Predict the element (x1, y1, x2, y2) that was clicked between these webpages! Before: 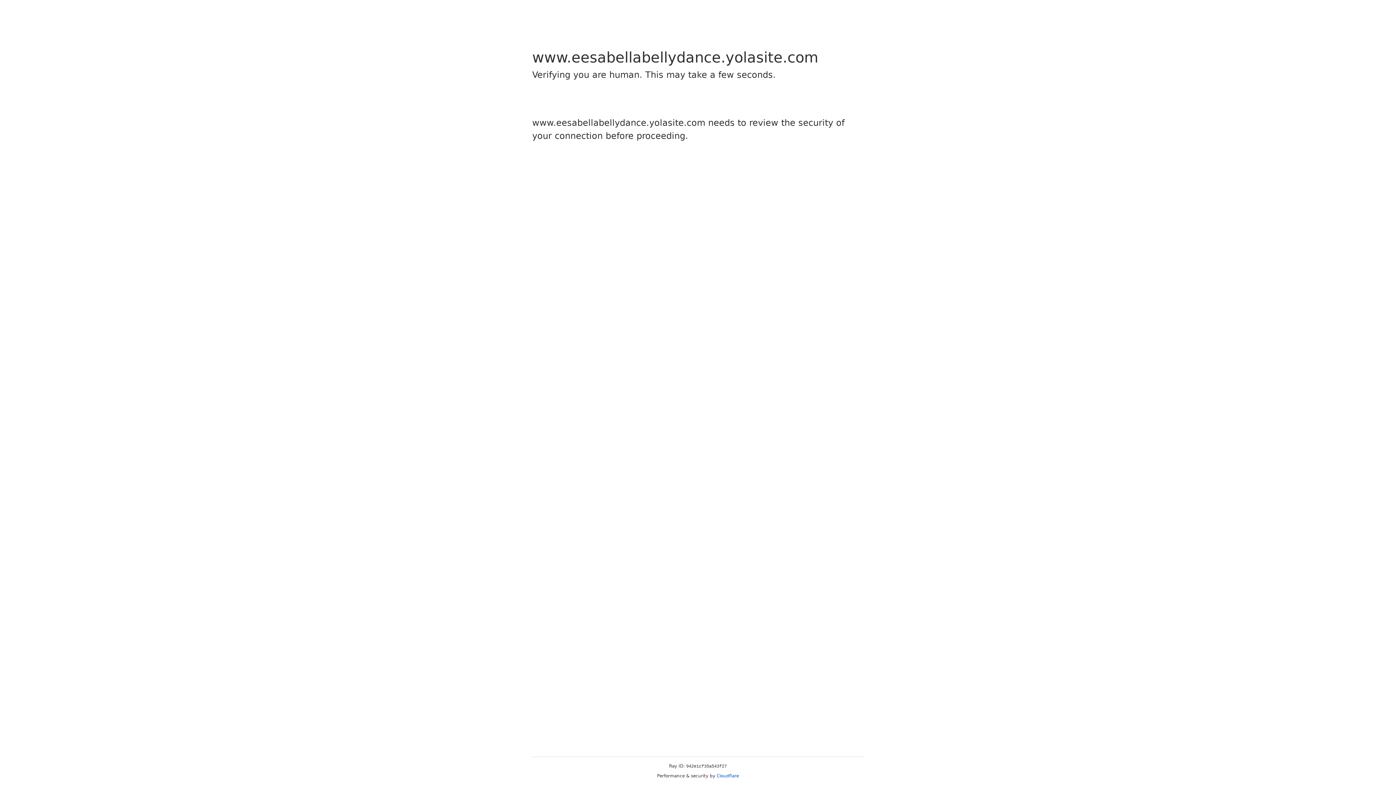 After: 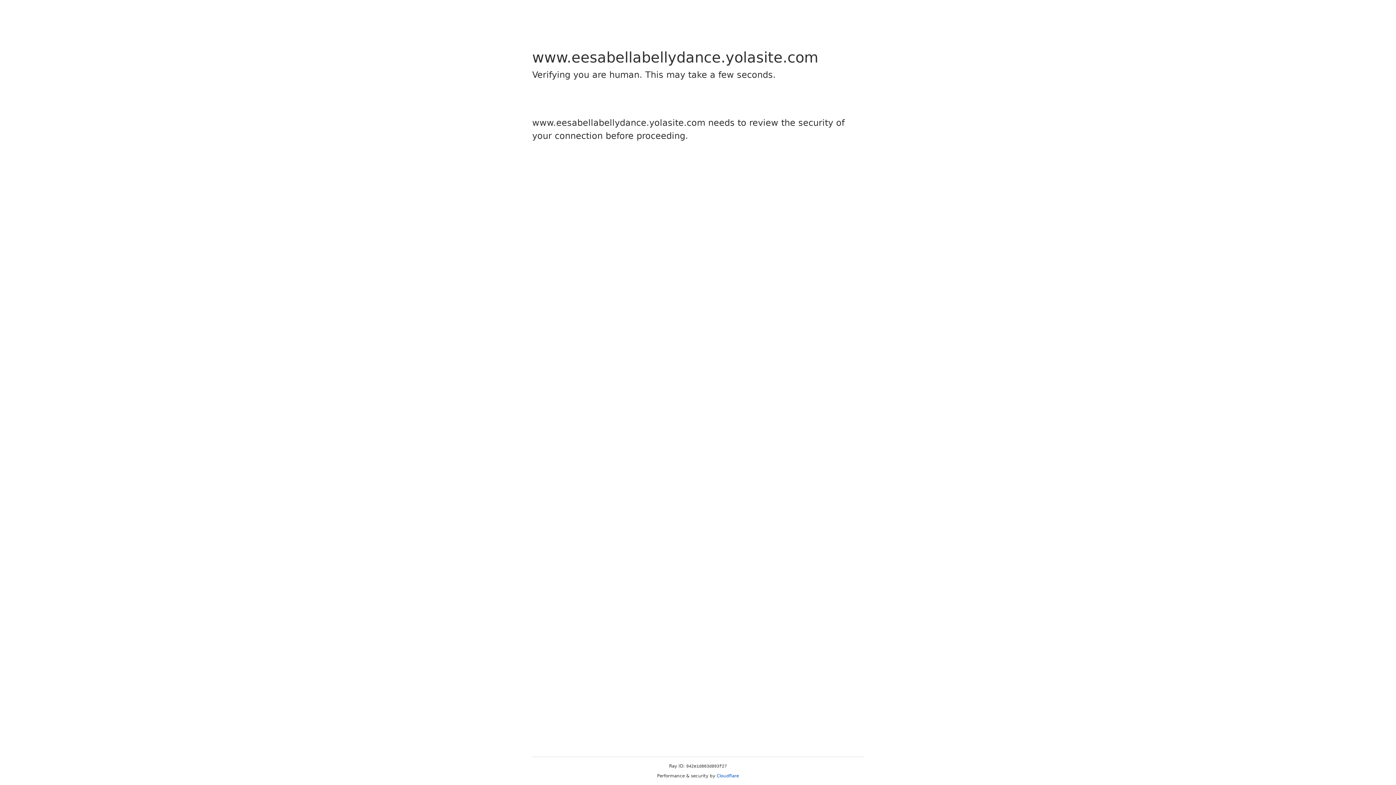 Action: bbox: (716, 773, 739, 778) label: Cloudflare